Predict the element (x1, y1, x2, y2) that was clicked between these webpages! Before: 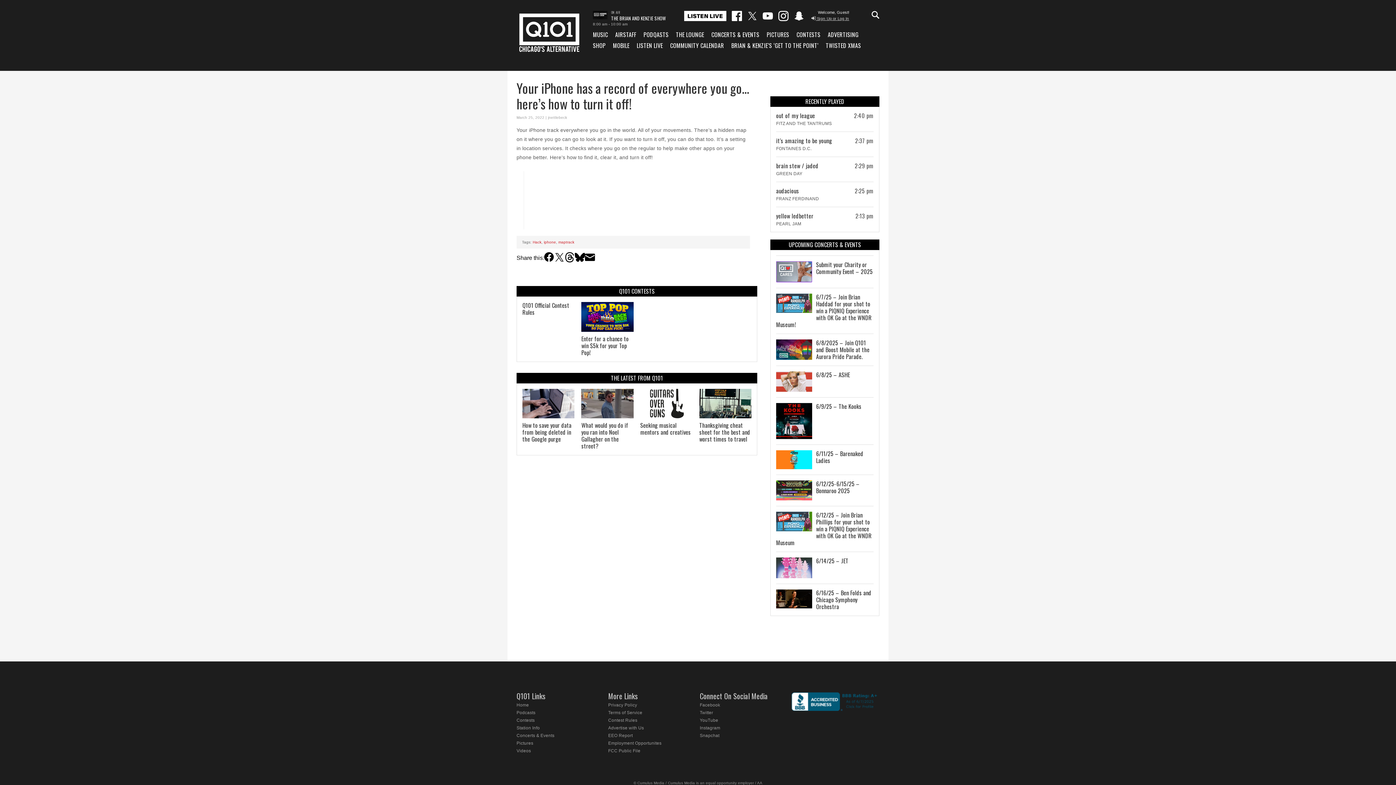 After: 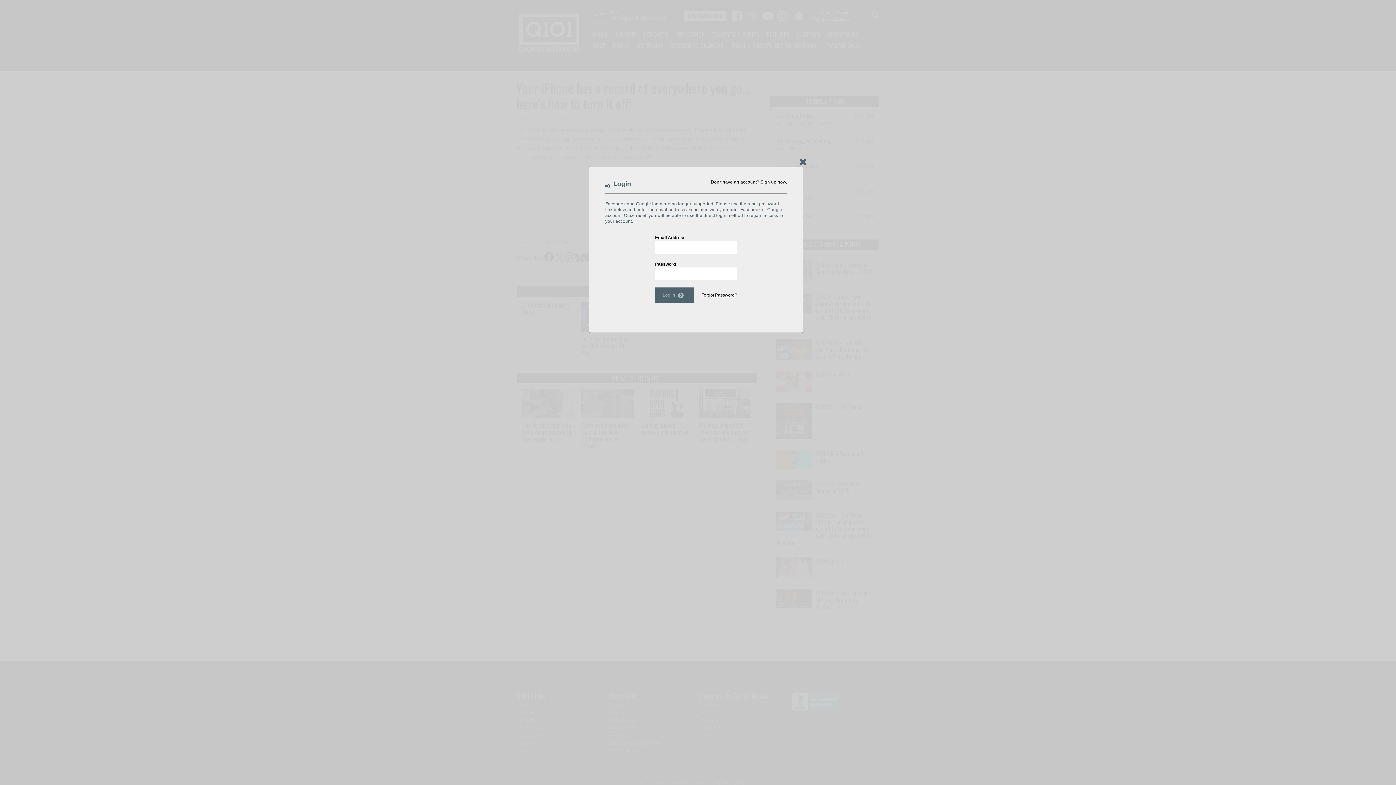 Action: bbox: (811, 15, 849, 20) label:  Sign Up or Log In